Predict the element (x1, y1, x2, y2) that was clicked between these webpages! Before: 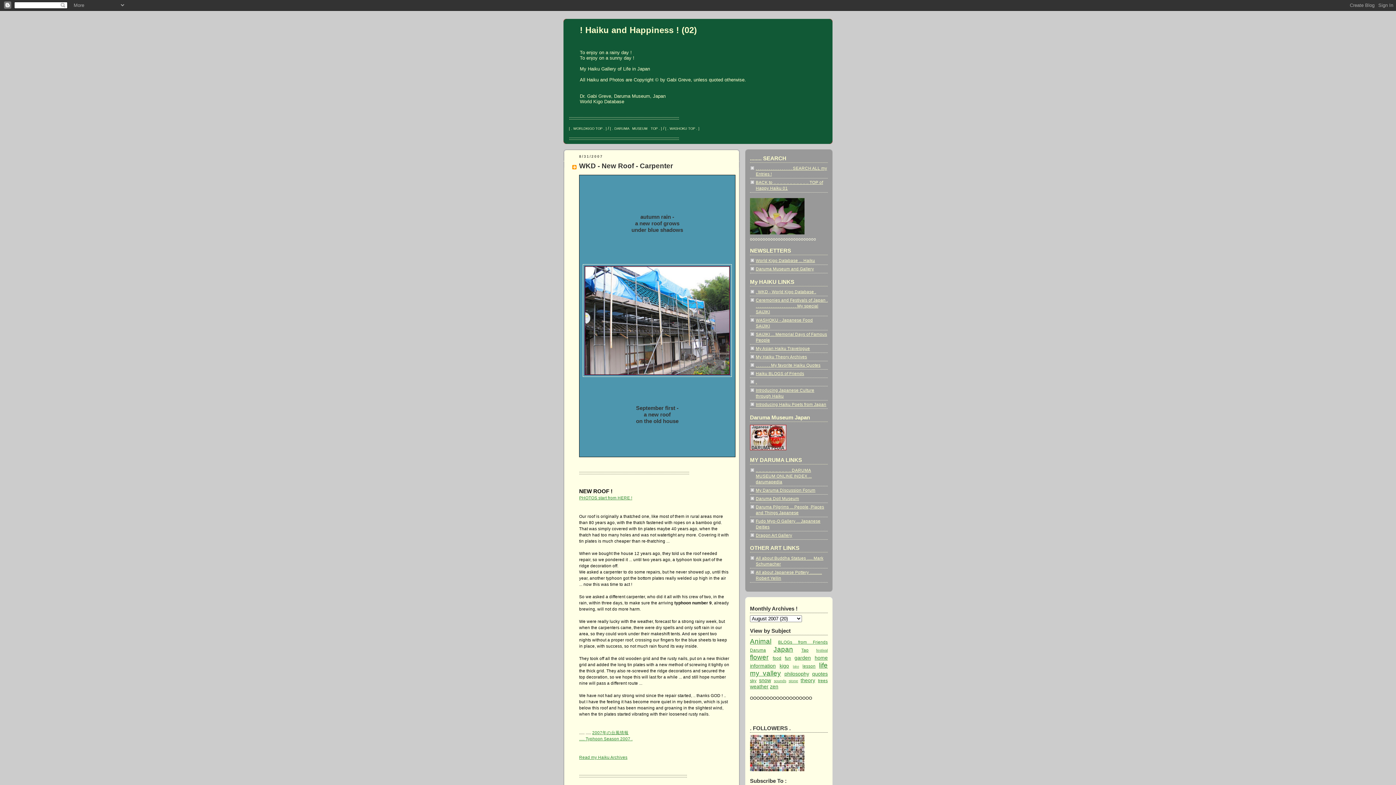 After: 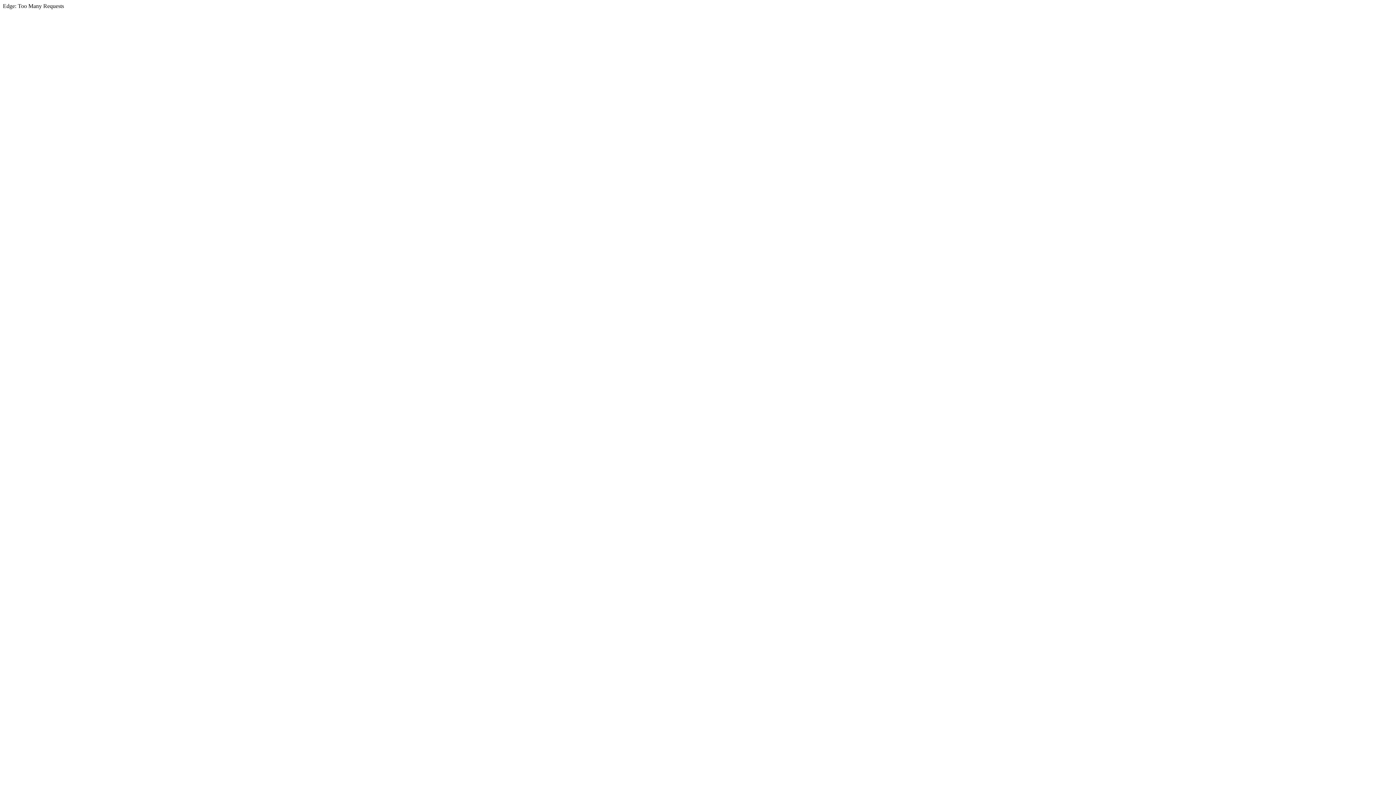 Action: label: . bbox: (756, 379, 757, 384)